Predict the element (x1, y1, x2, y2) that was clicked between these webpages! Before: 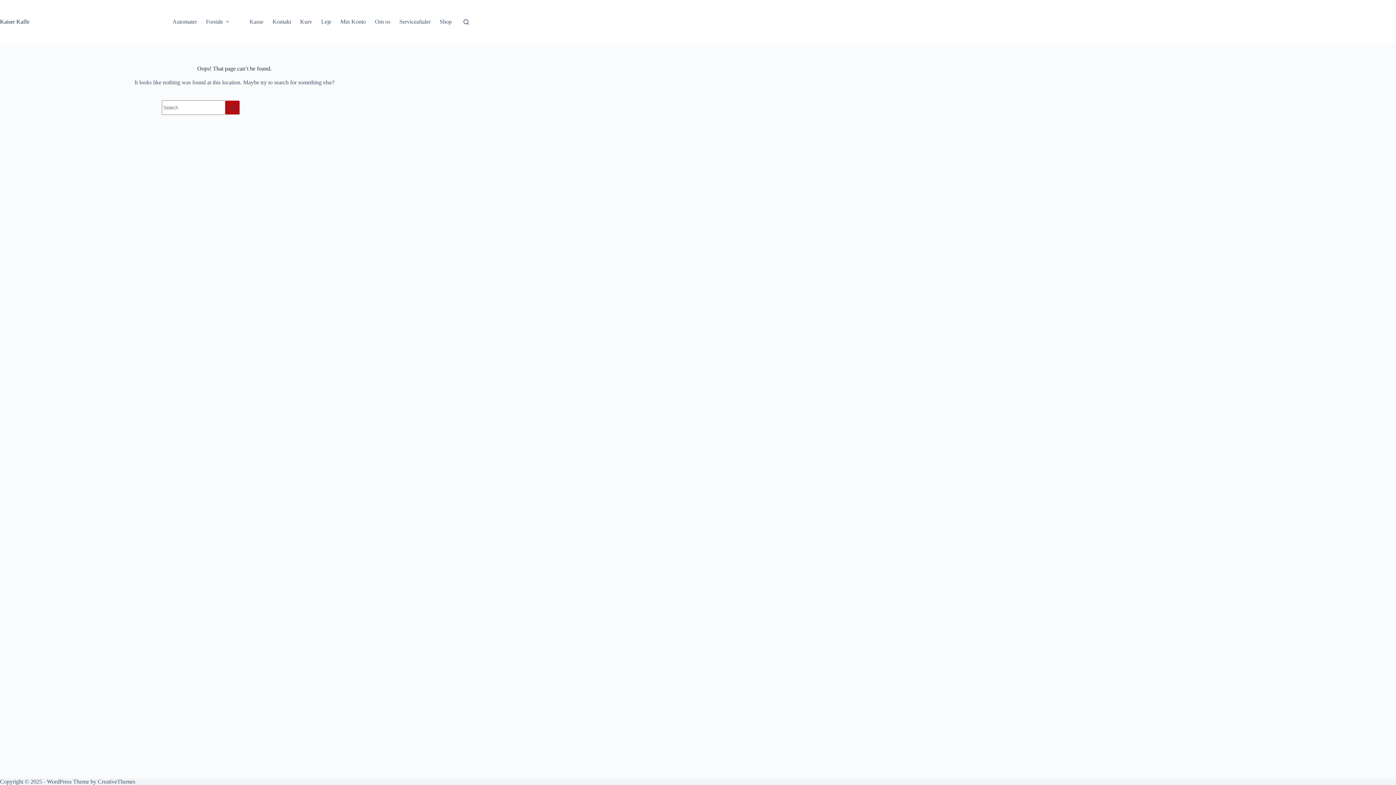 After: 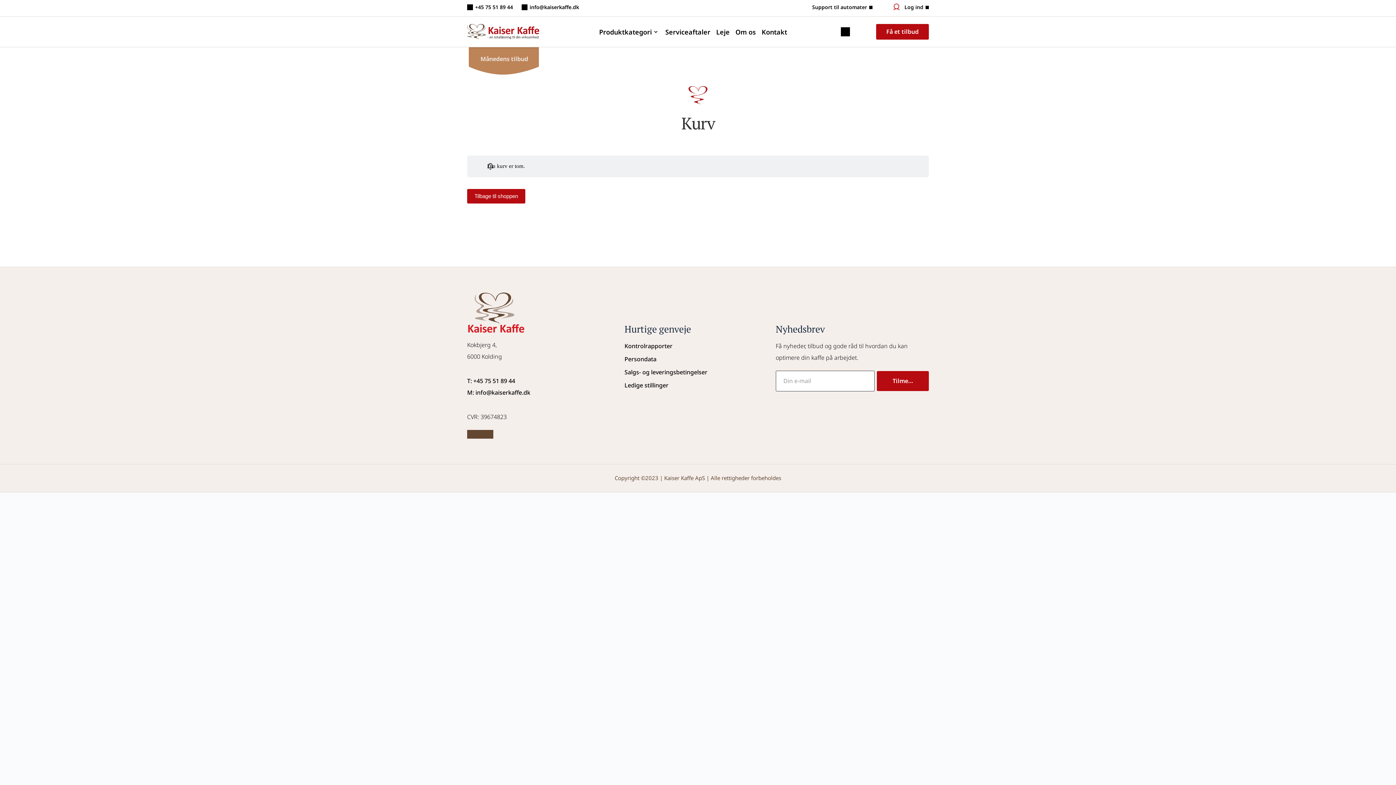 Action: label: Kasse bbox: (245, 0, 268, 43)